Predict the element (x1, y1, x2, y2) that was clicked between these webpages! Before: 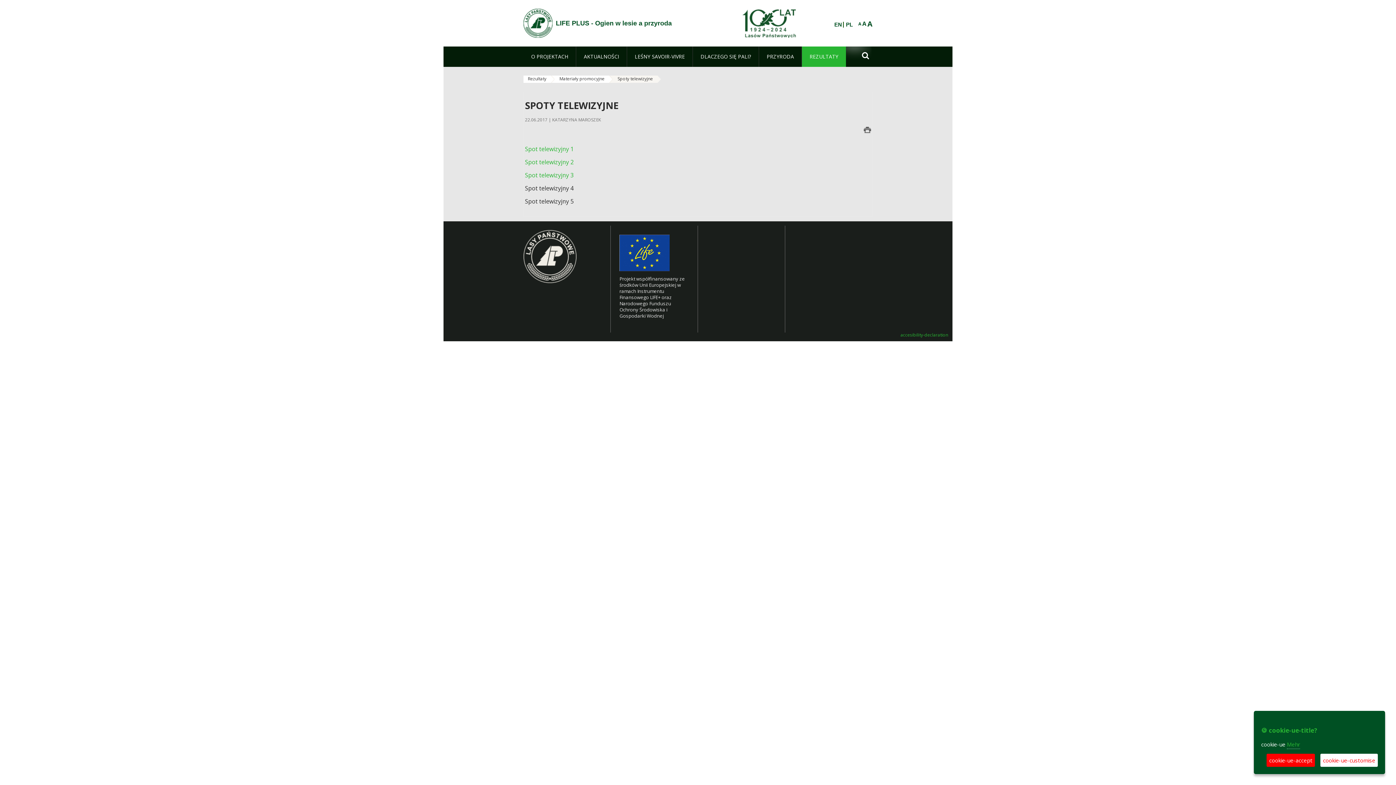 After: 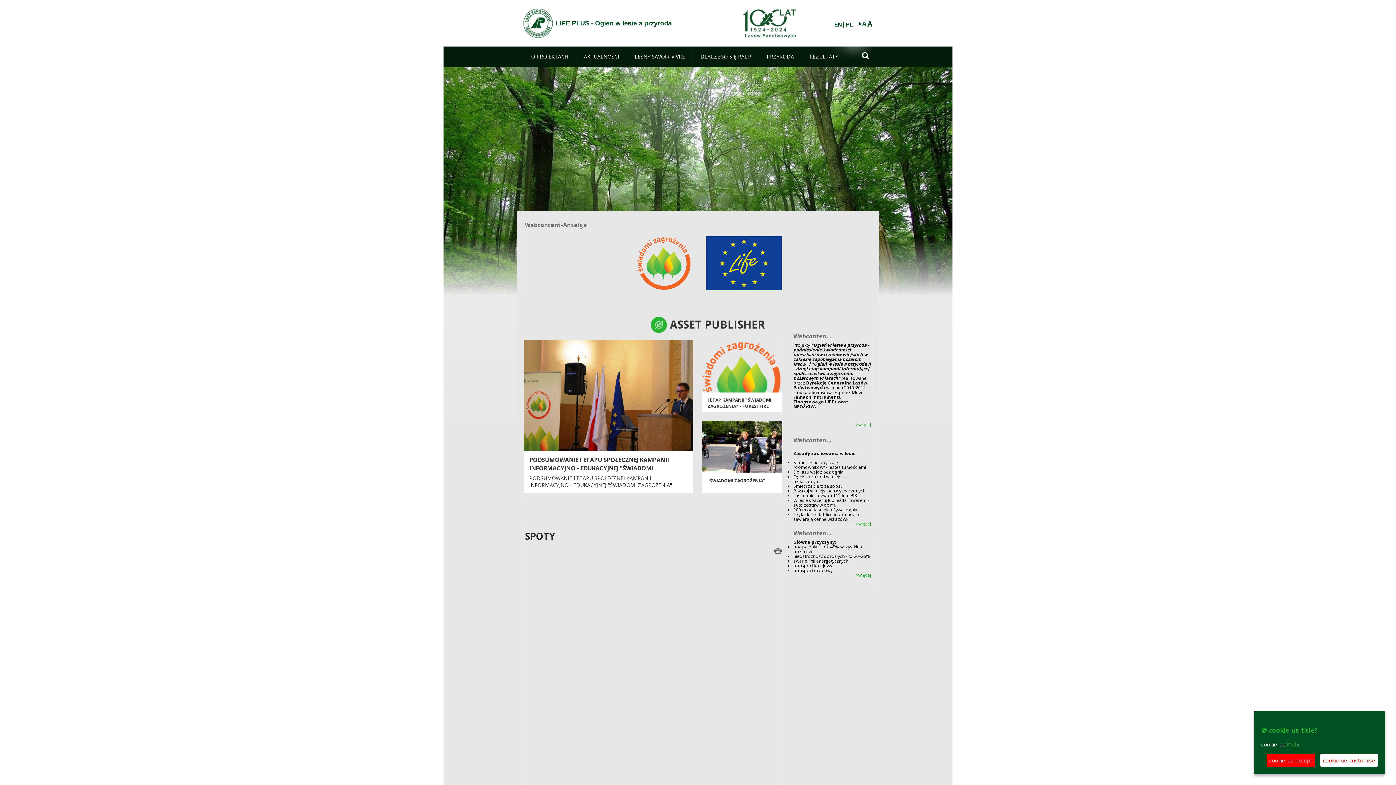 Action: bbox: (523, 8, 552, 37)